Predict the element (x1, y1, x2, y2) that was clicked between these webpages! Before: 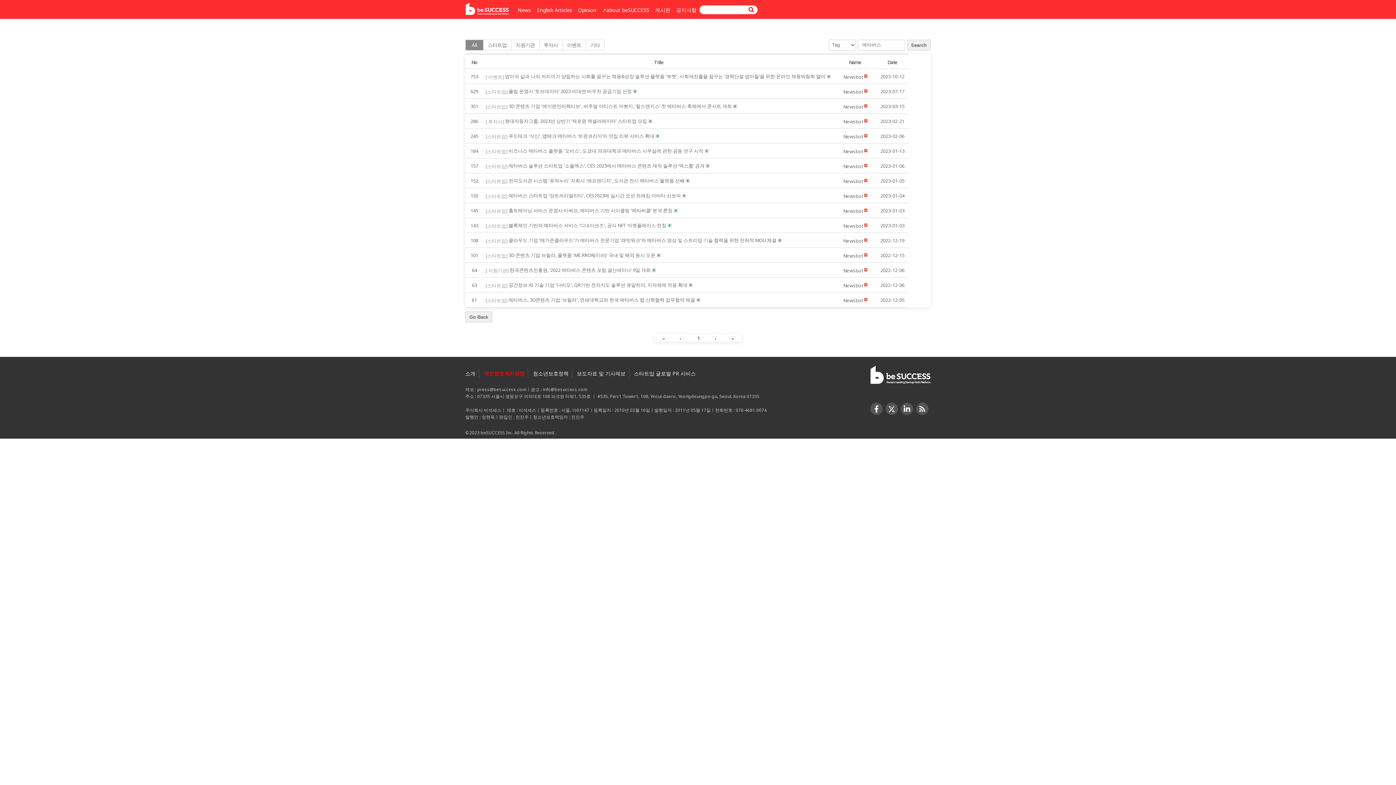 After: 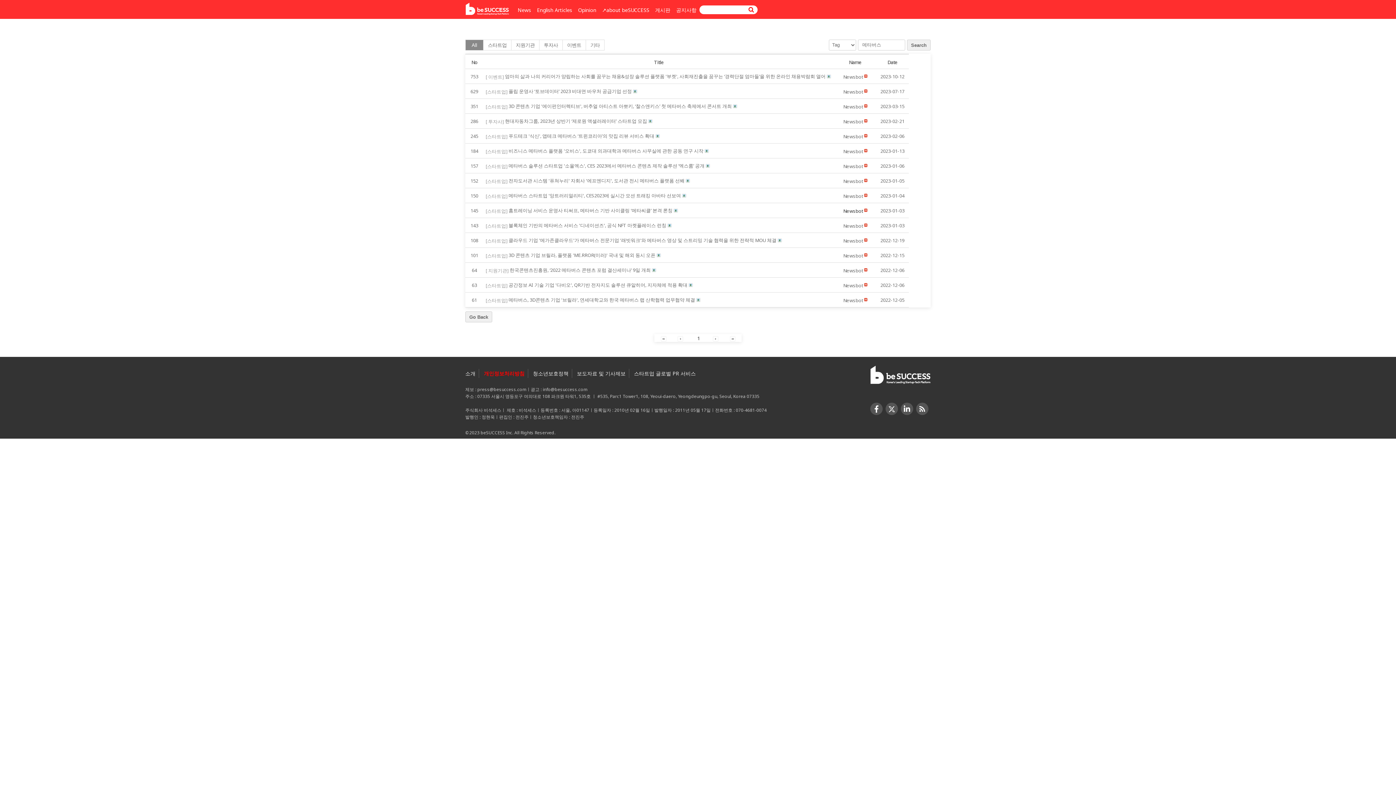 Action: label: Newsbot bbox: (843, 207, 863, 214)